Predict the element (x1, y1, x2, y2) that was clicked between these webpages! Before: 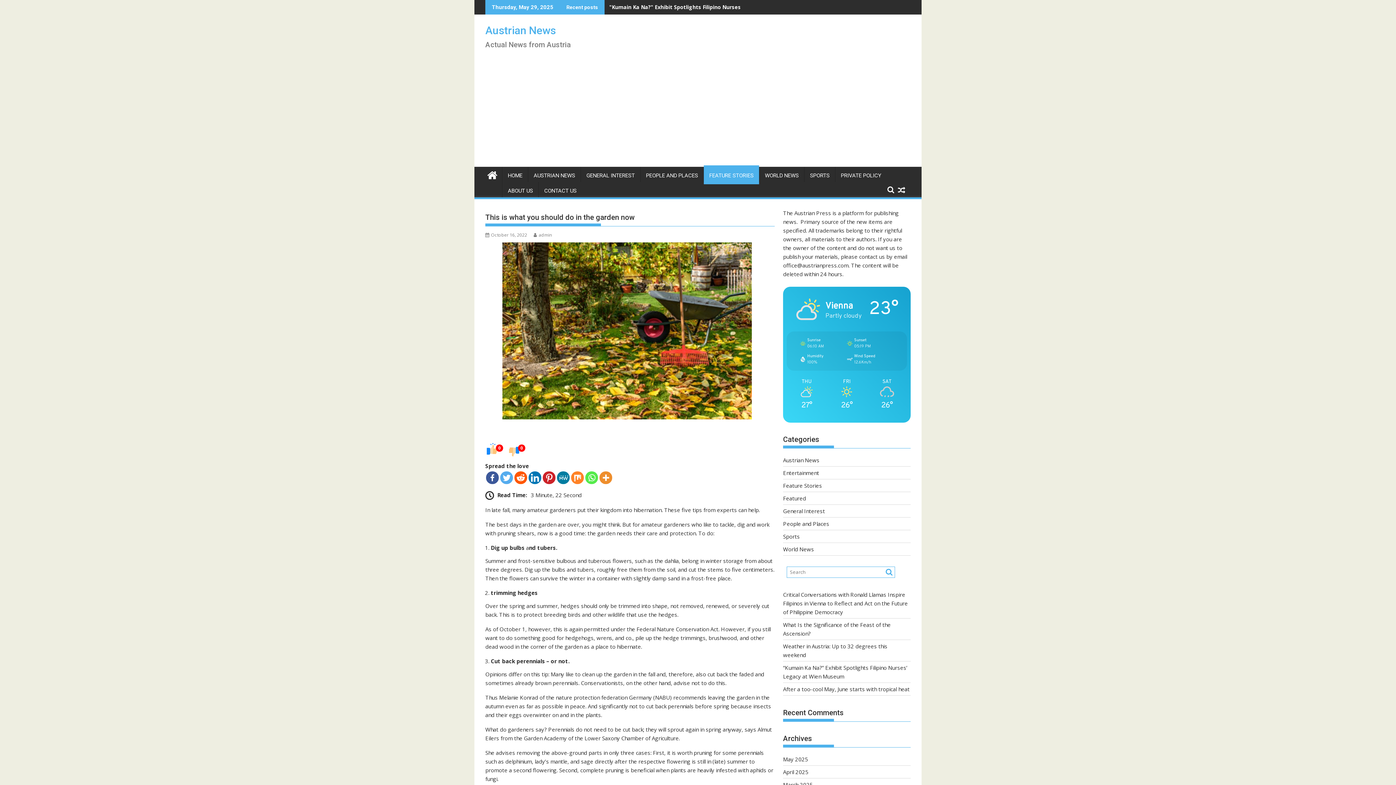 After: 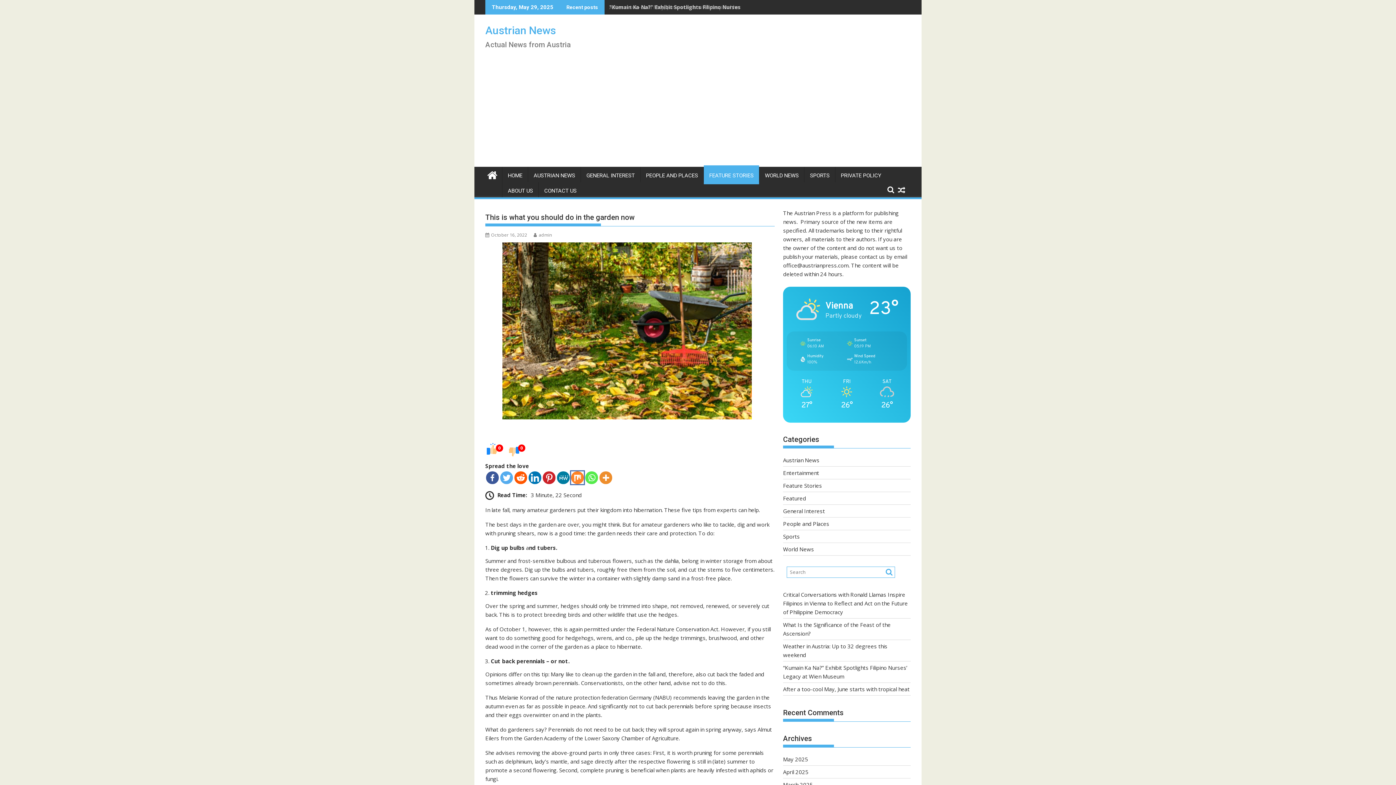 Action: bbox: (571, 471, 584, 484)